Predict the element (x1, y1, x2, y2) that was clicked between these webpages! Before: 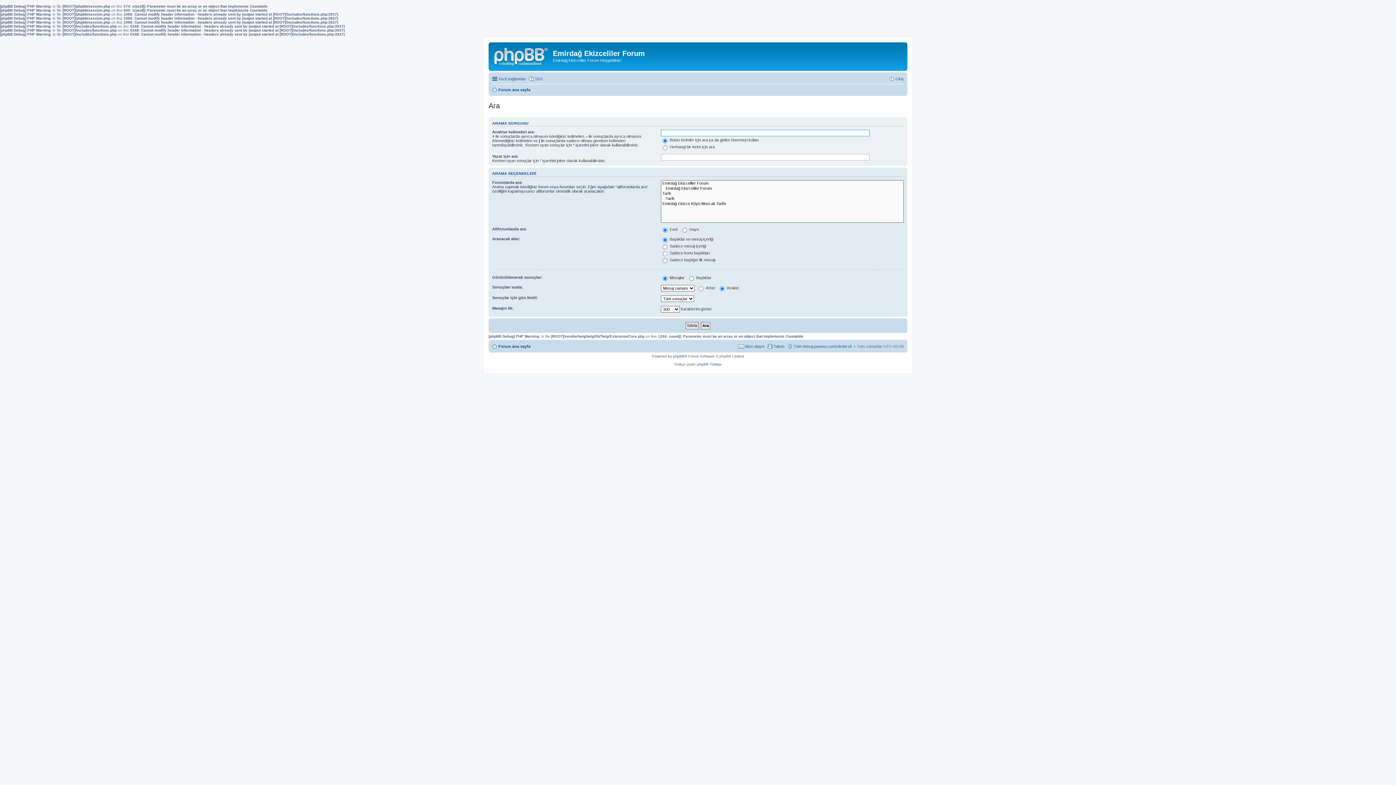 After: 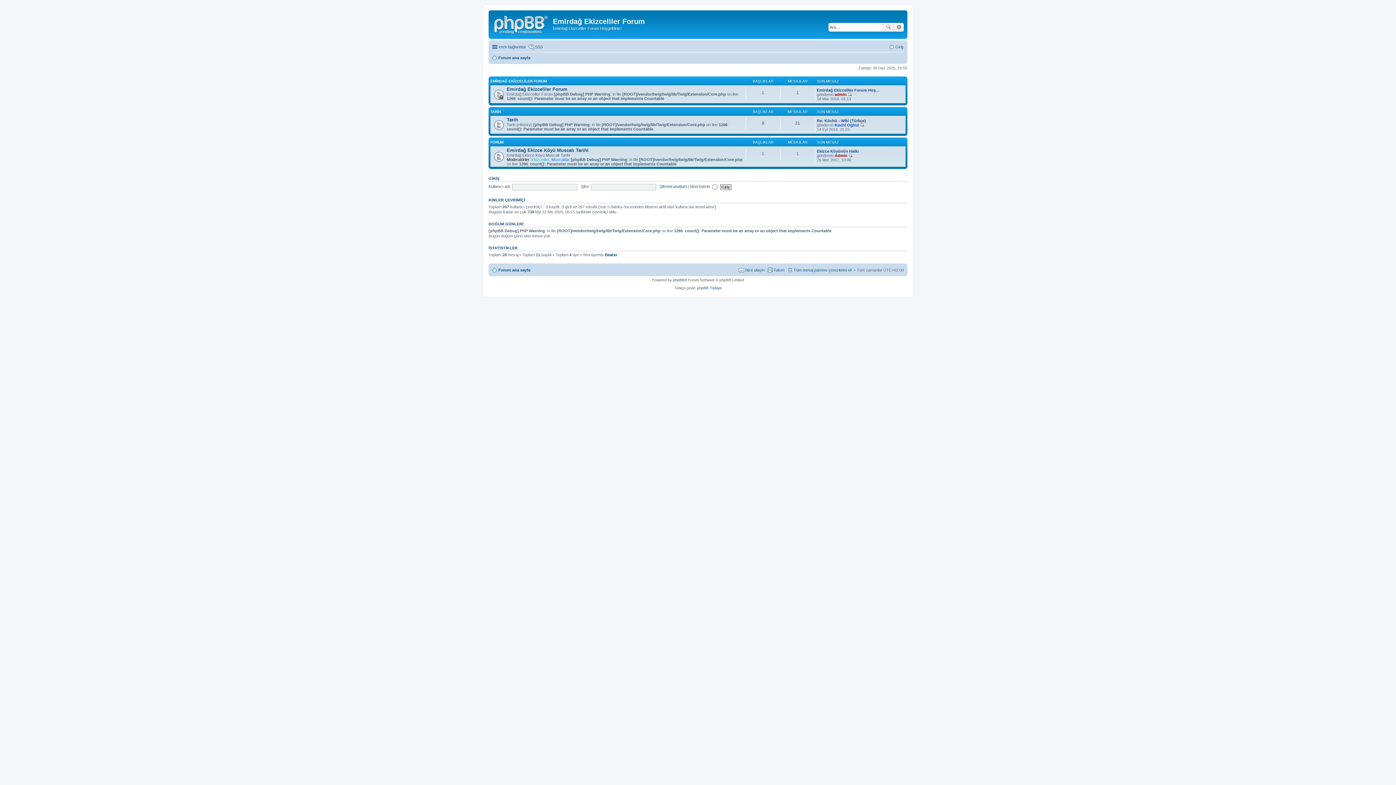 Action: bbox: (490, 44, 553, 66)